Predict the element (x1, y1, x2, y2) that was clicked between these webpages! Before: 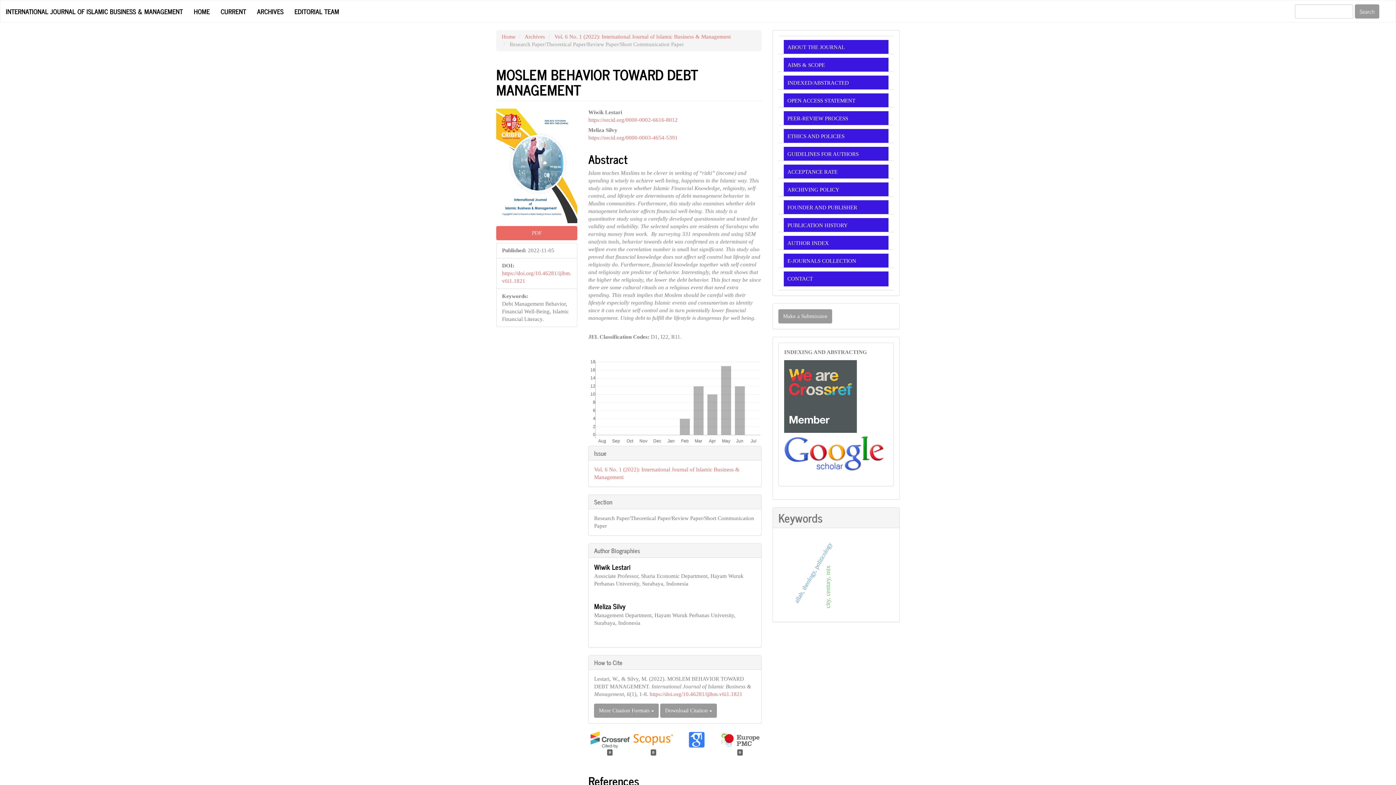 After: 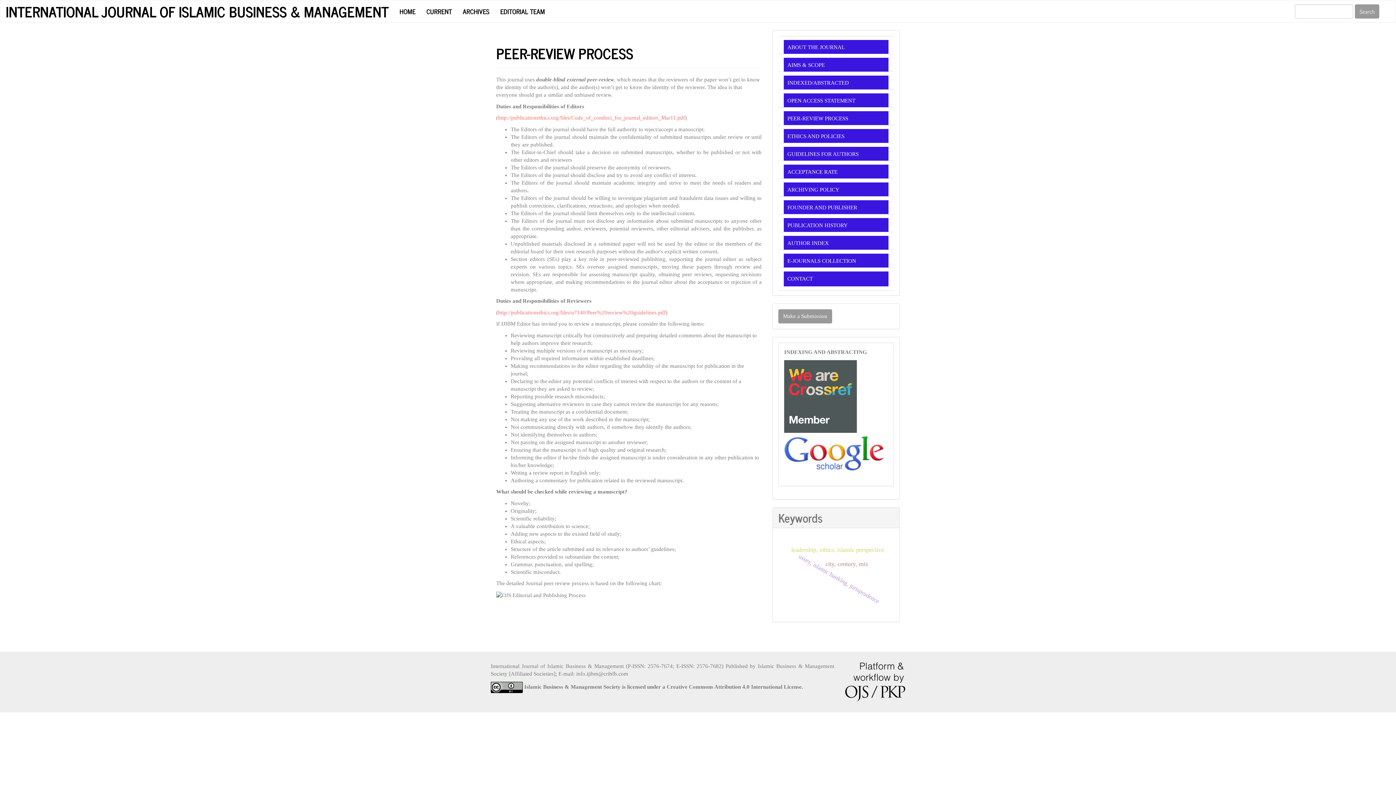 Action: label: PEER-REVIEW PROCESS bbox: (784, 111, 888, 126)